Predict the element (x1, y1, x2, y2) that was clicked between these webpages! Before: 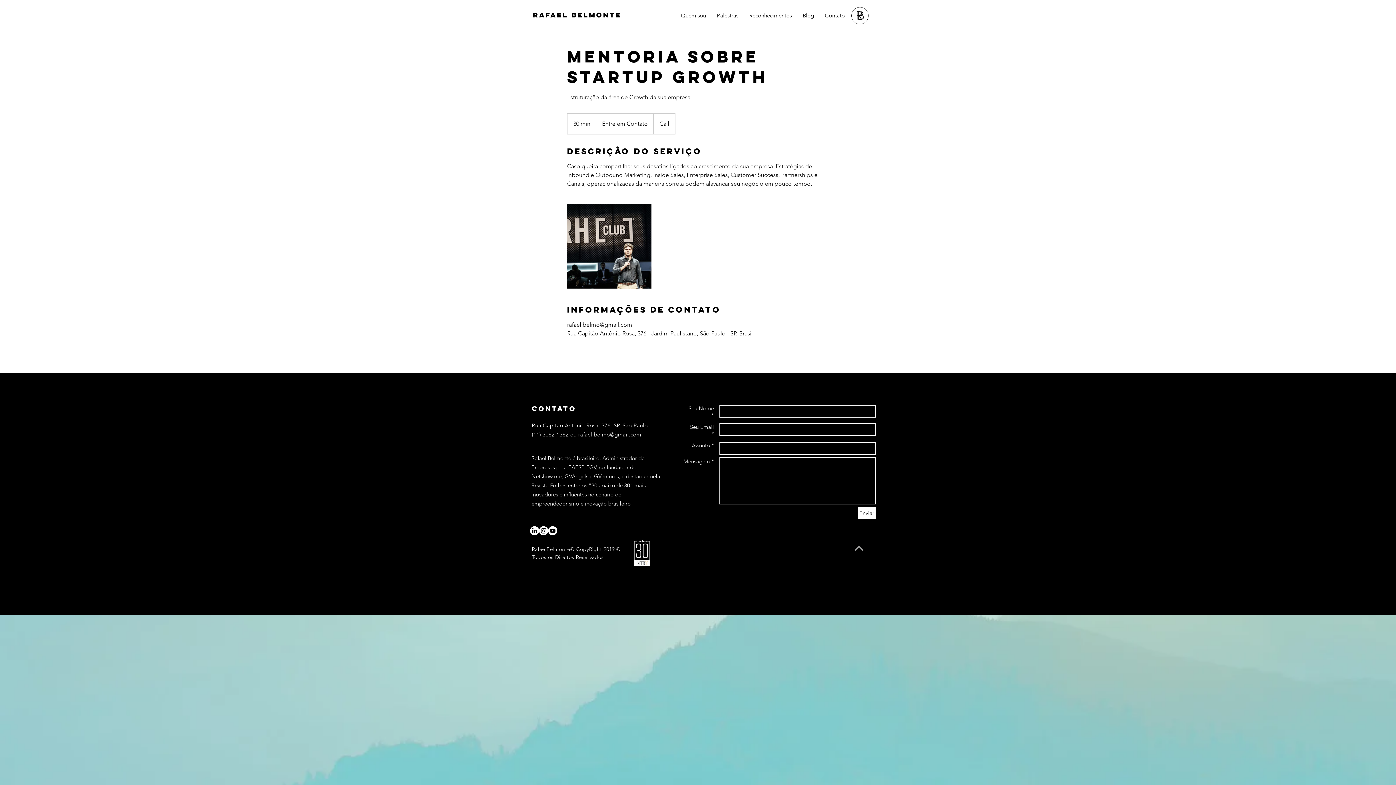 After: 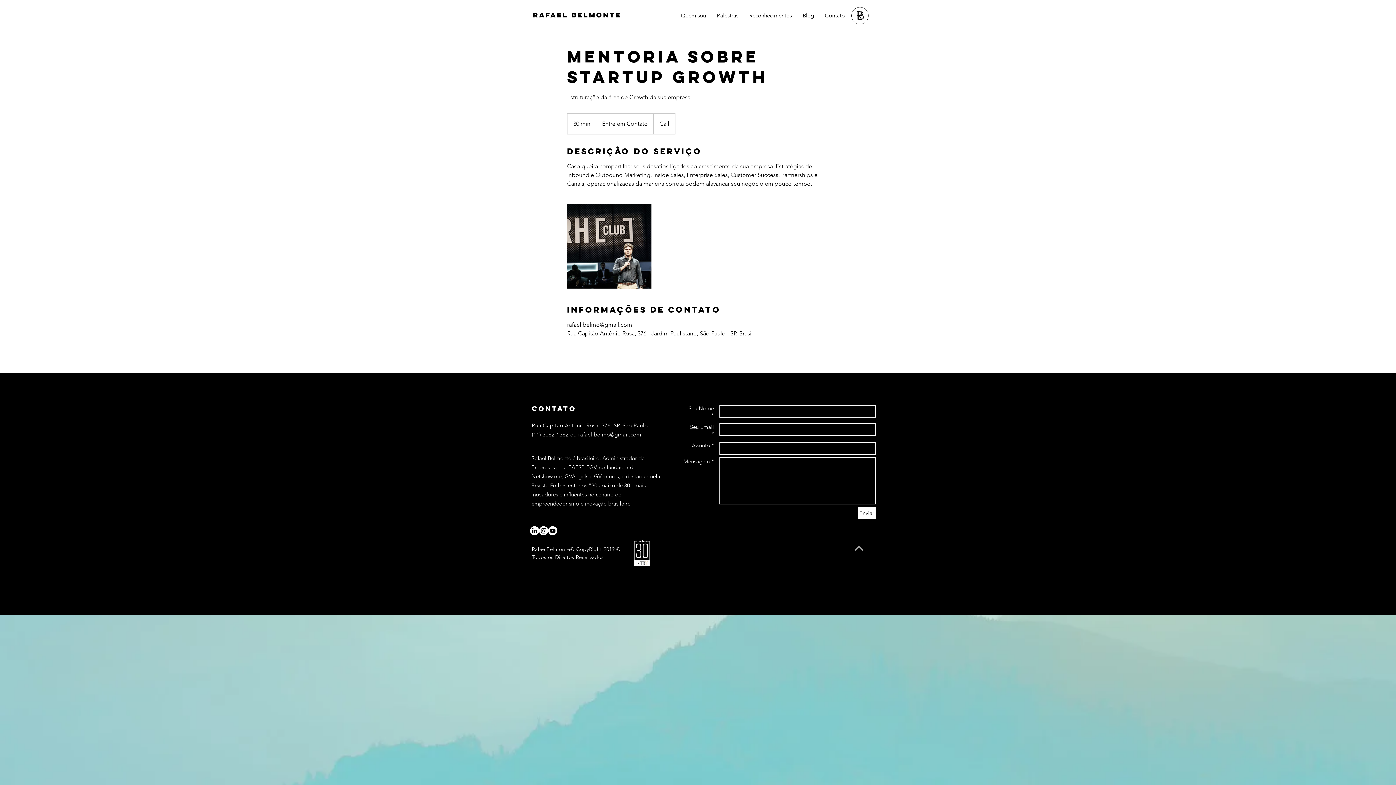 Action: label: Netshow.me bbox: (531, 473, 561, 480)